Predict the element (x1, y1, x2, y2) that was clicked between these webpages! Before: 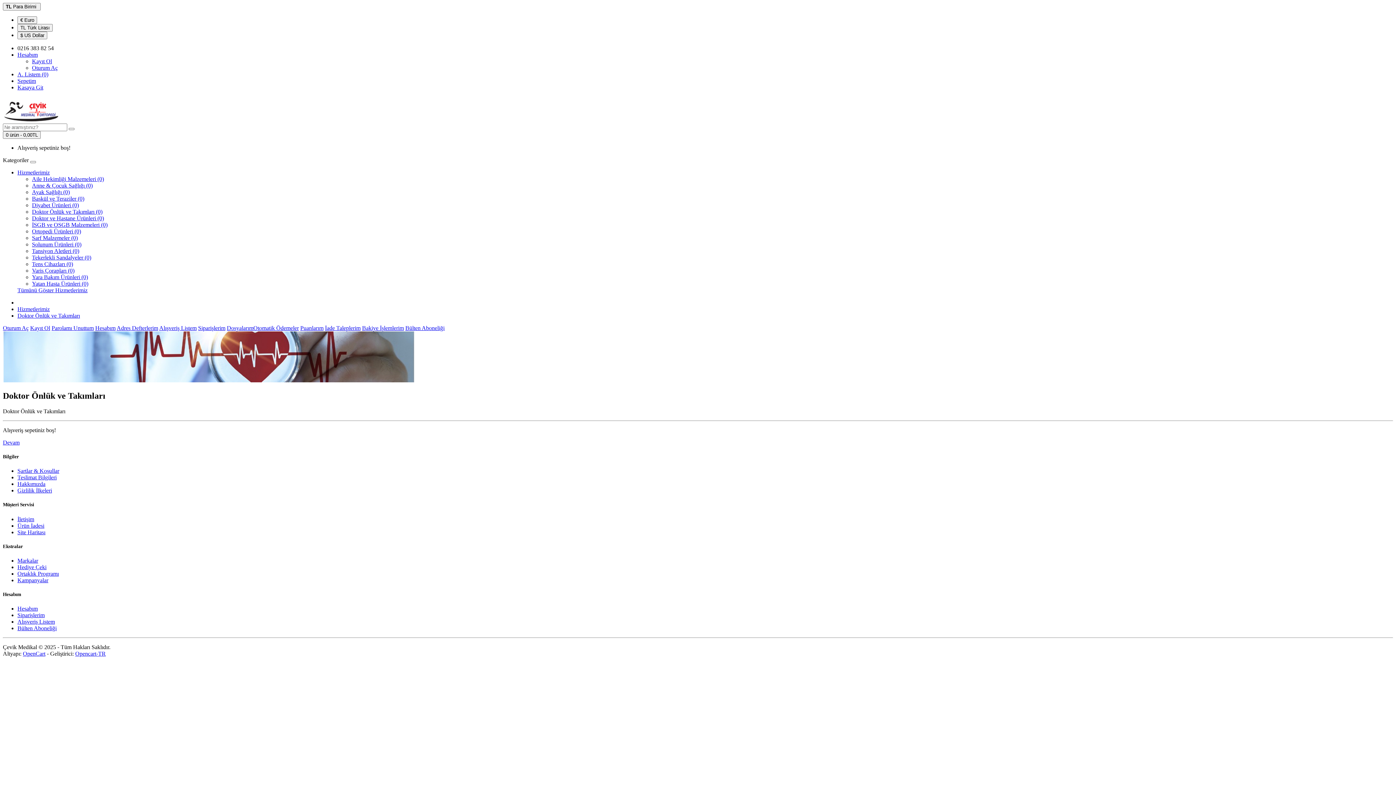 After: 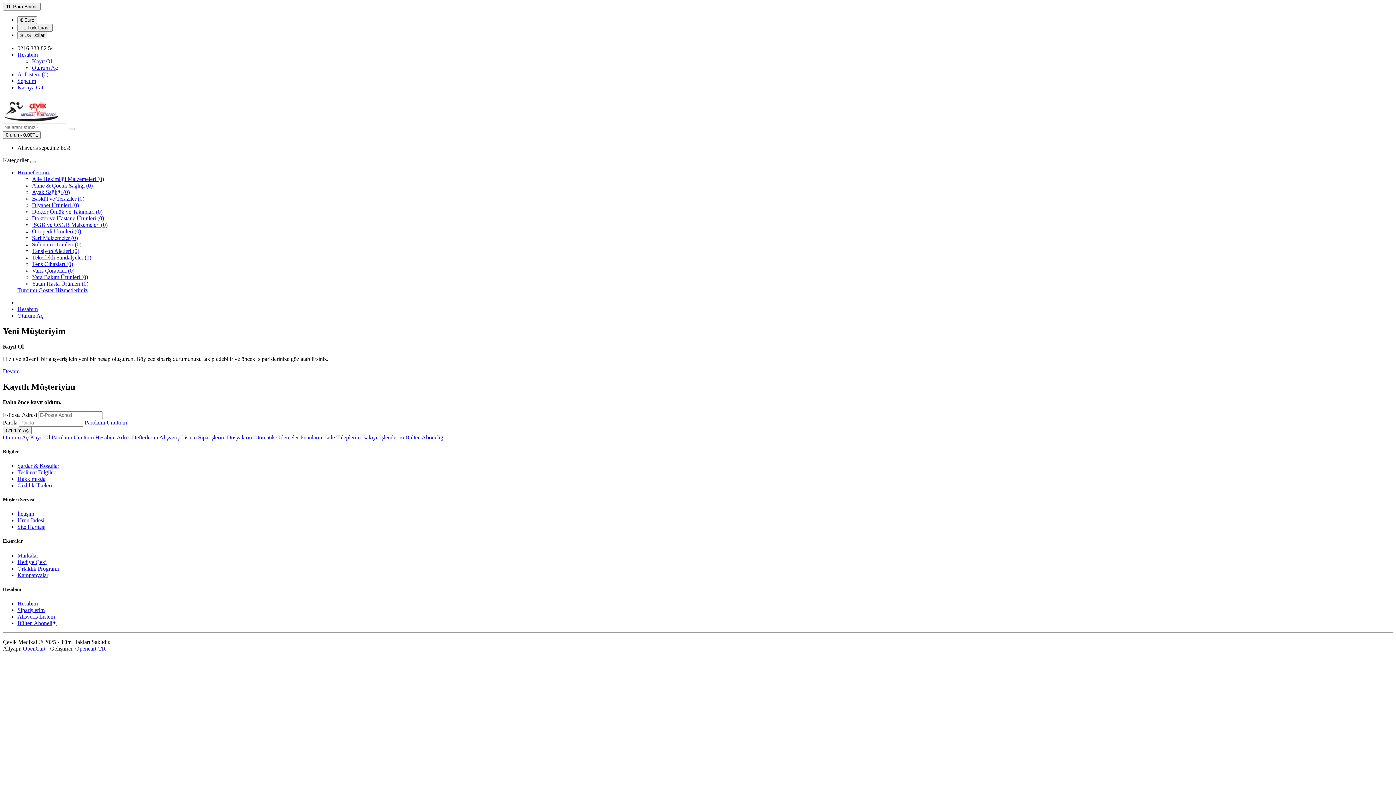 Action: label: Hesabım bbox: (17, 51, 37, 57)